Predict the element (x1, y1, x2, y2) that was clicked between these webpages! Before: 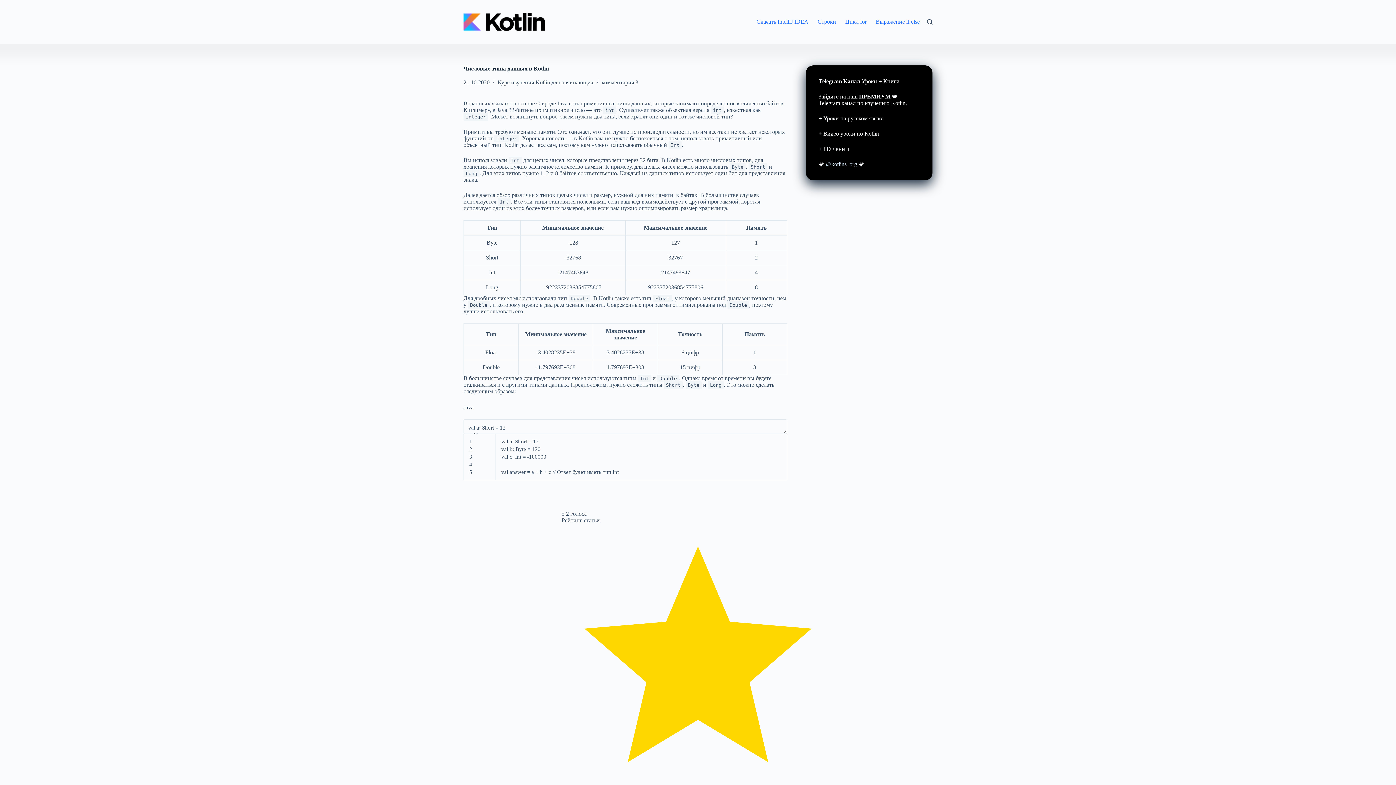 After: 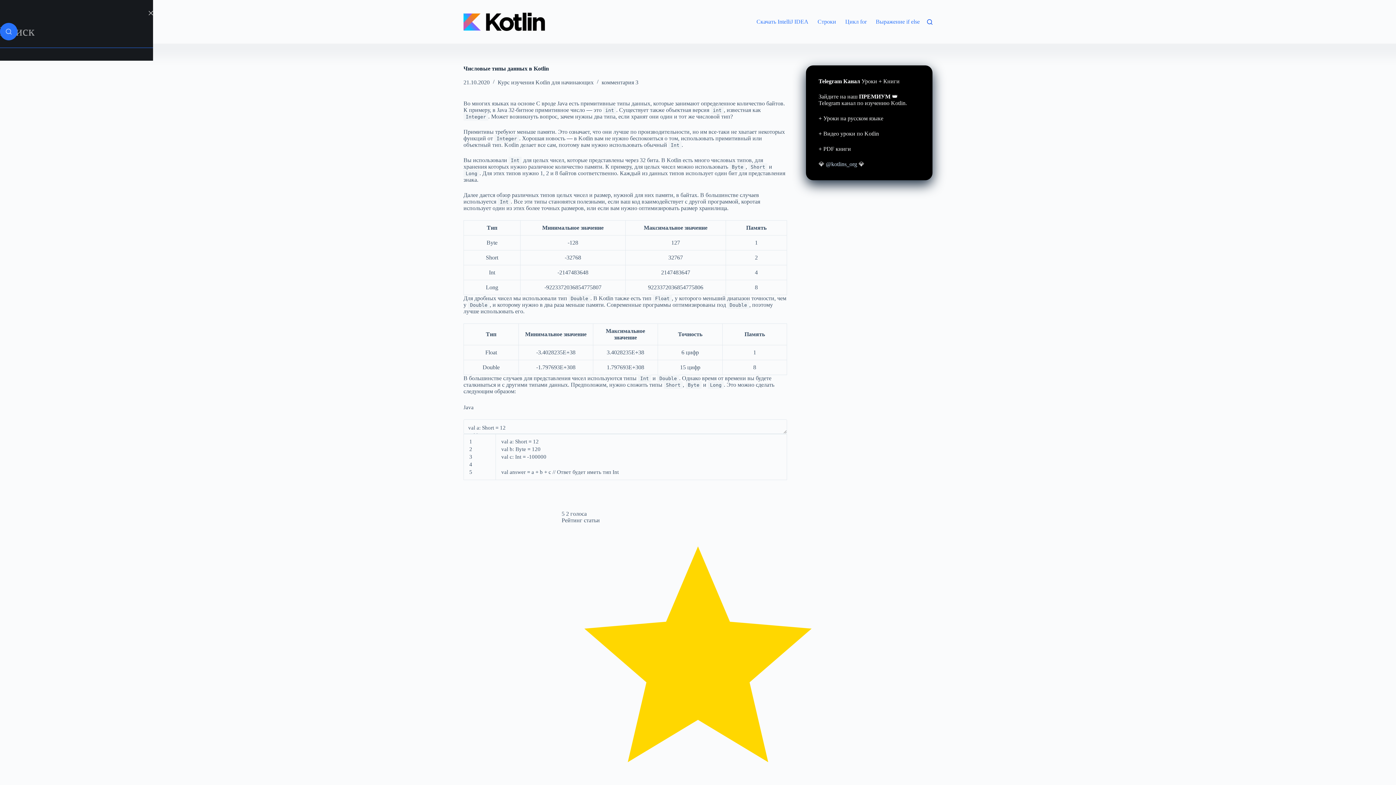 Action: bbox: (927, 19, 932, 24) label: Поиск